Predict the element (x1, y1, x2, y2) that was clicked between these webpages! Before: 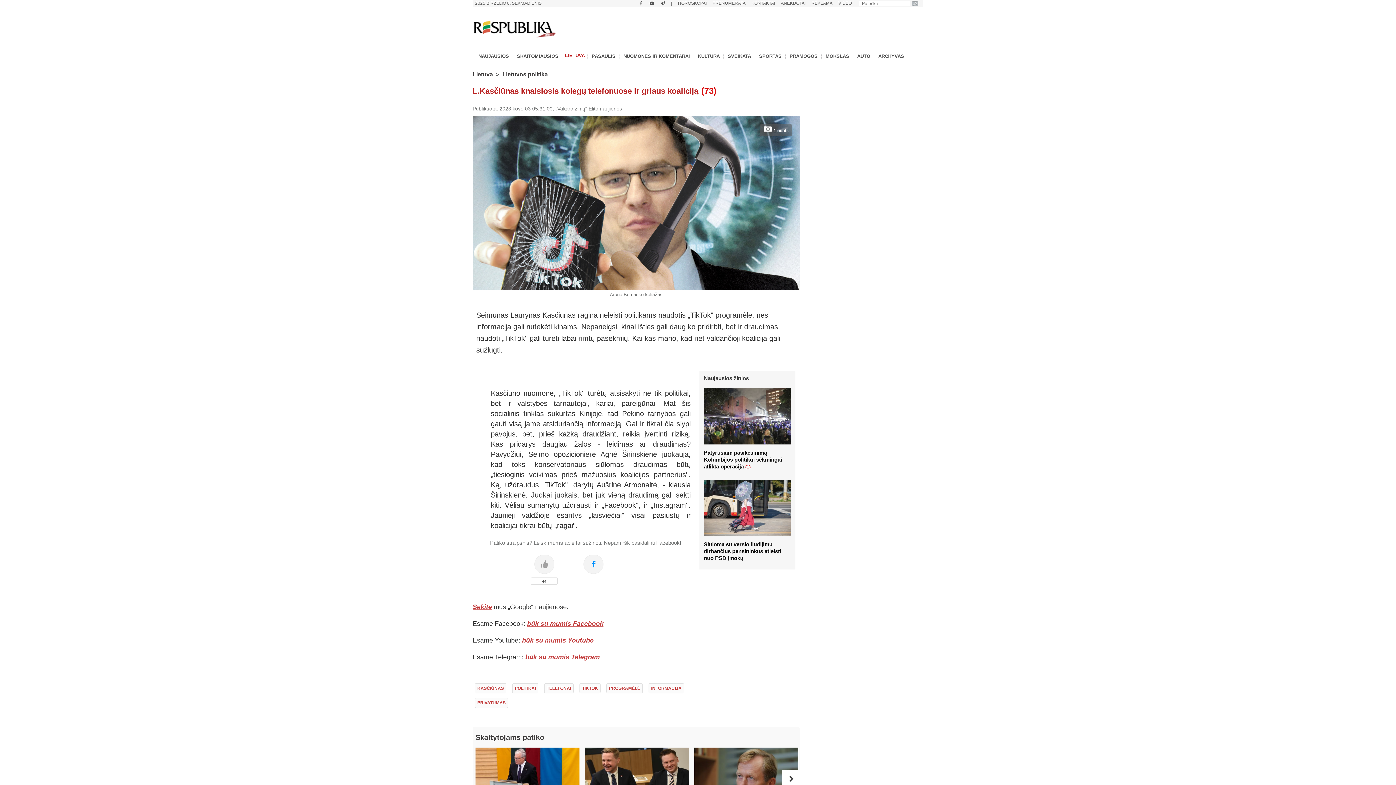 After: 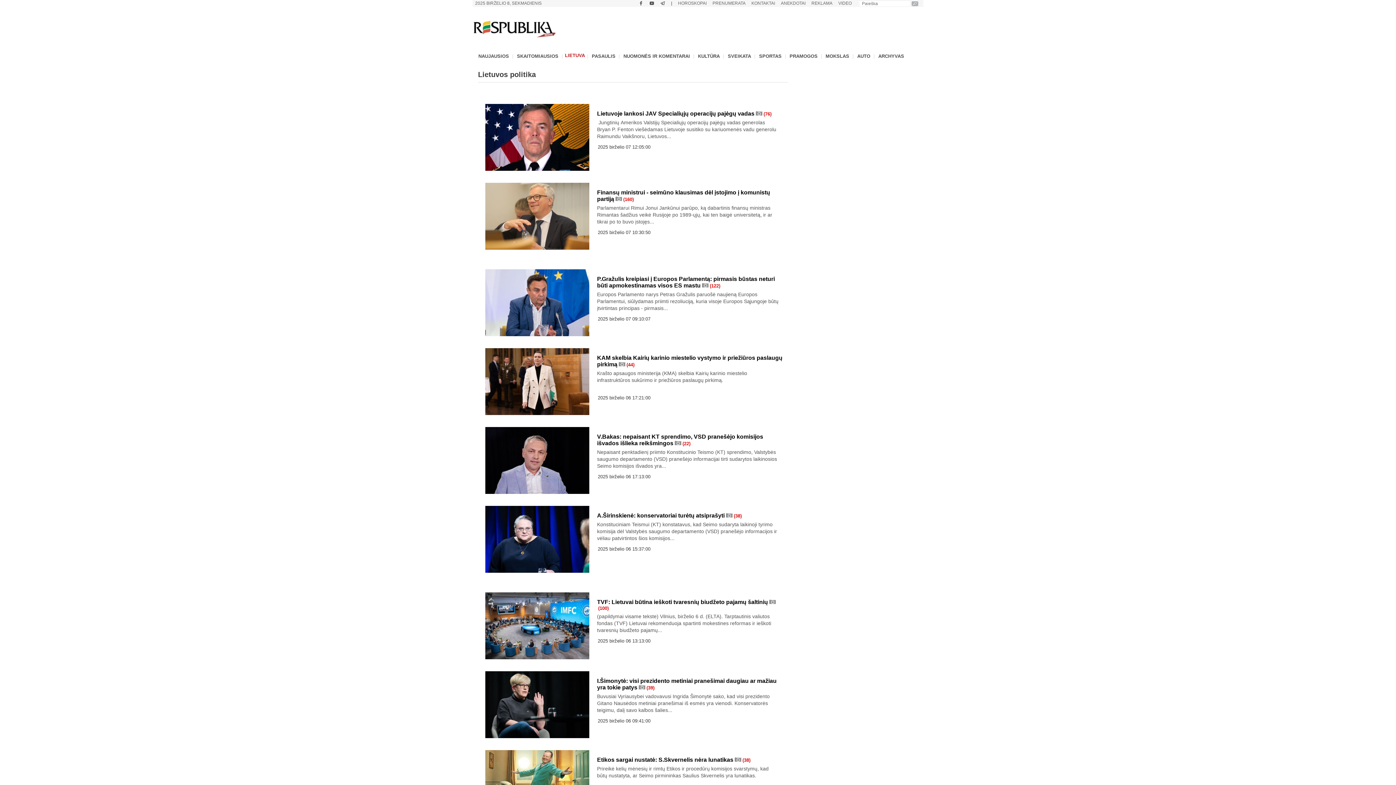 Action: label: Lietuvos politika bbox: (502, 71, 548, 77)